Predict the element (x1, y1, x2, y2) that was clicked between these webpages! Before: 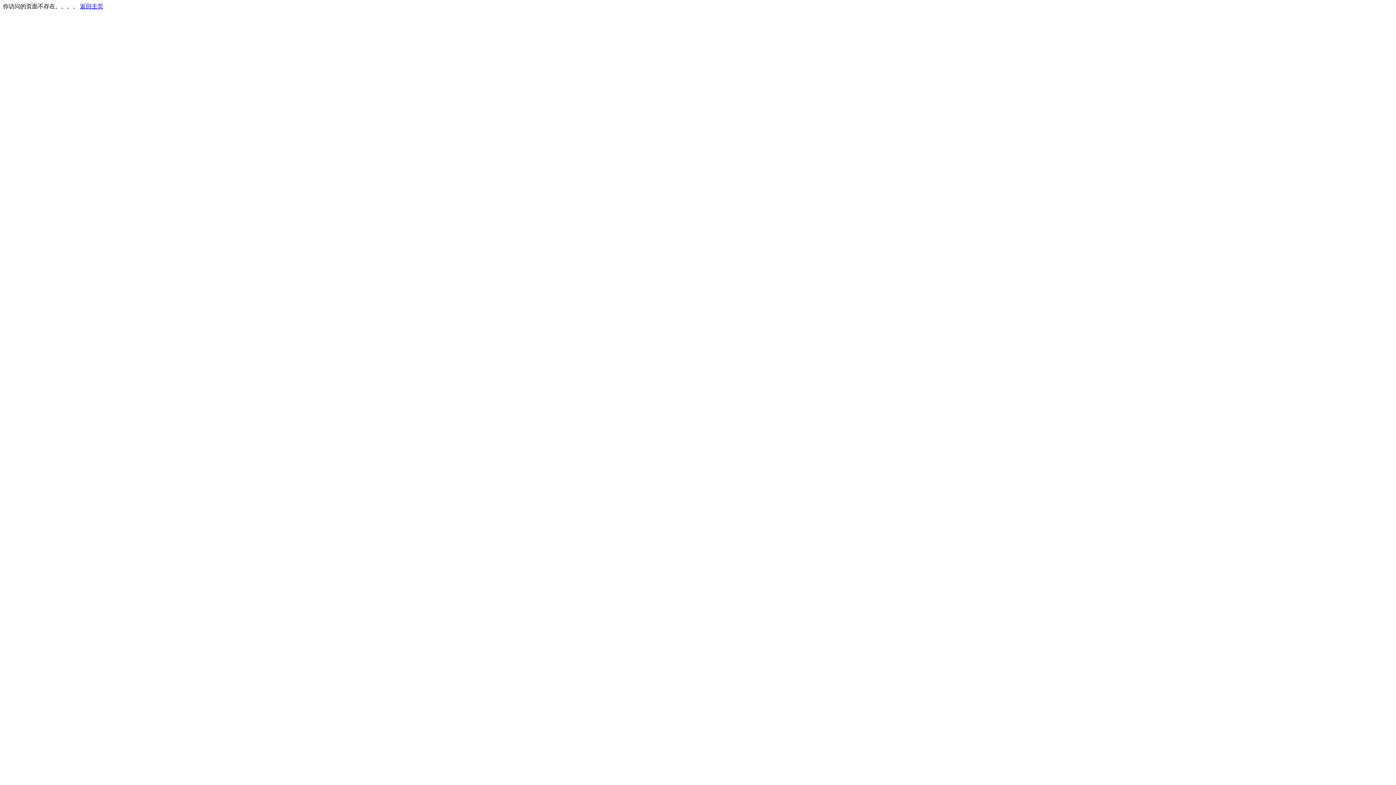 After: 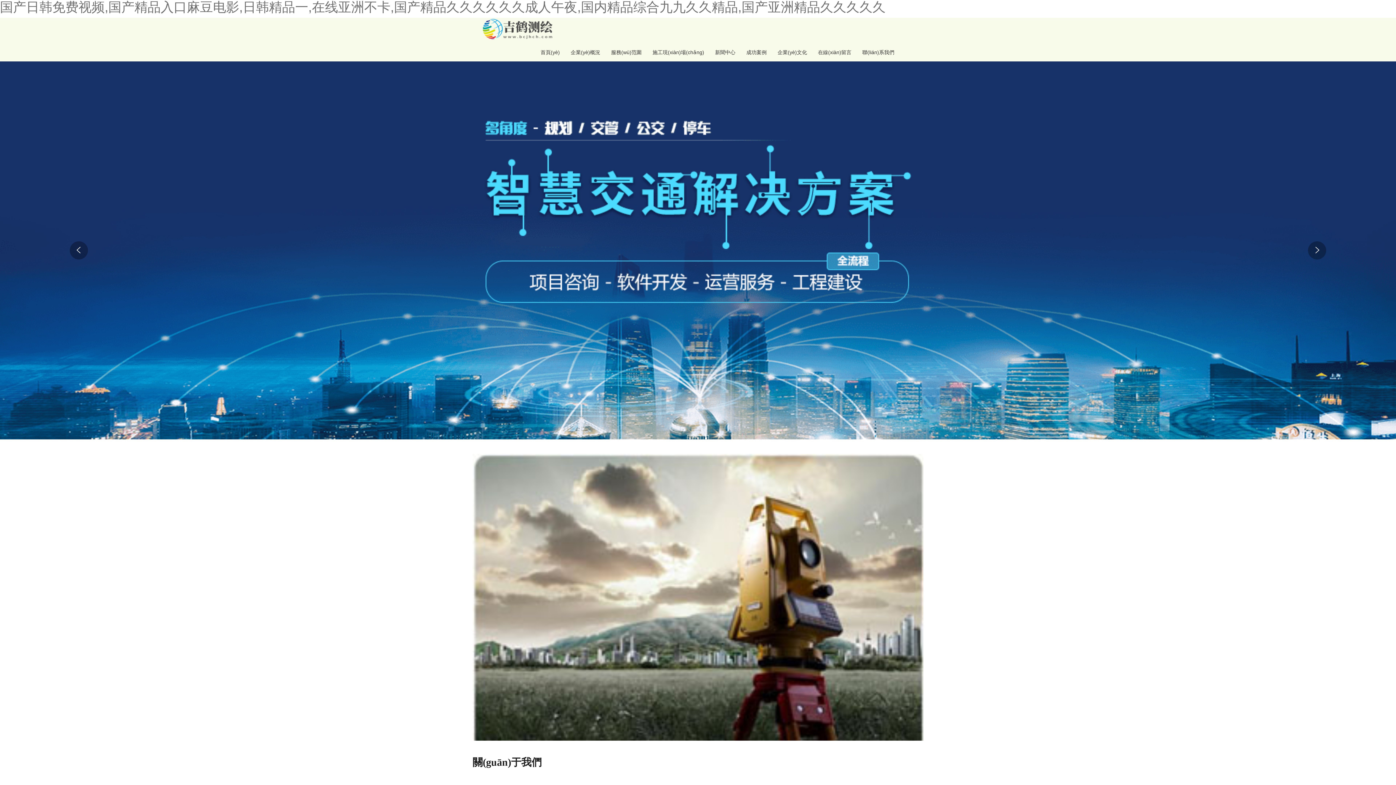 Action: label: 返回主页 bbox: (80, 3, 103, 9)